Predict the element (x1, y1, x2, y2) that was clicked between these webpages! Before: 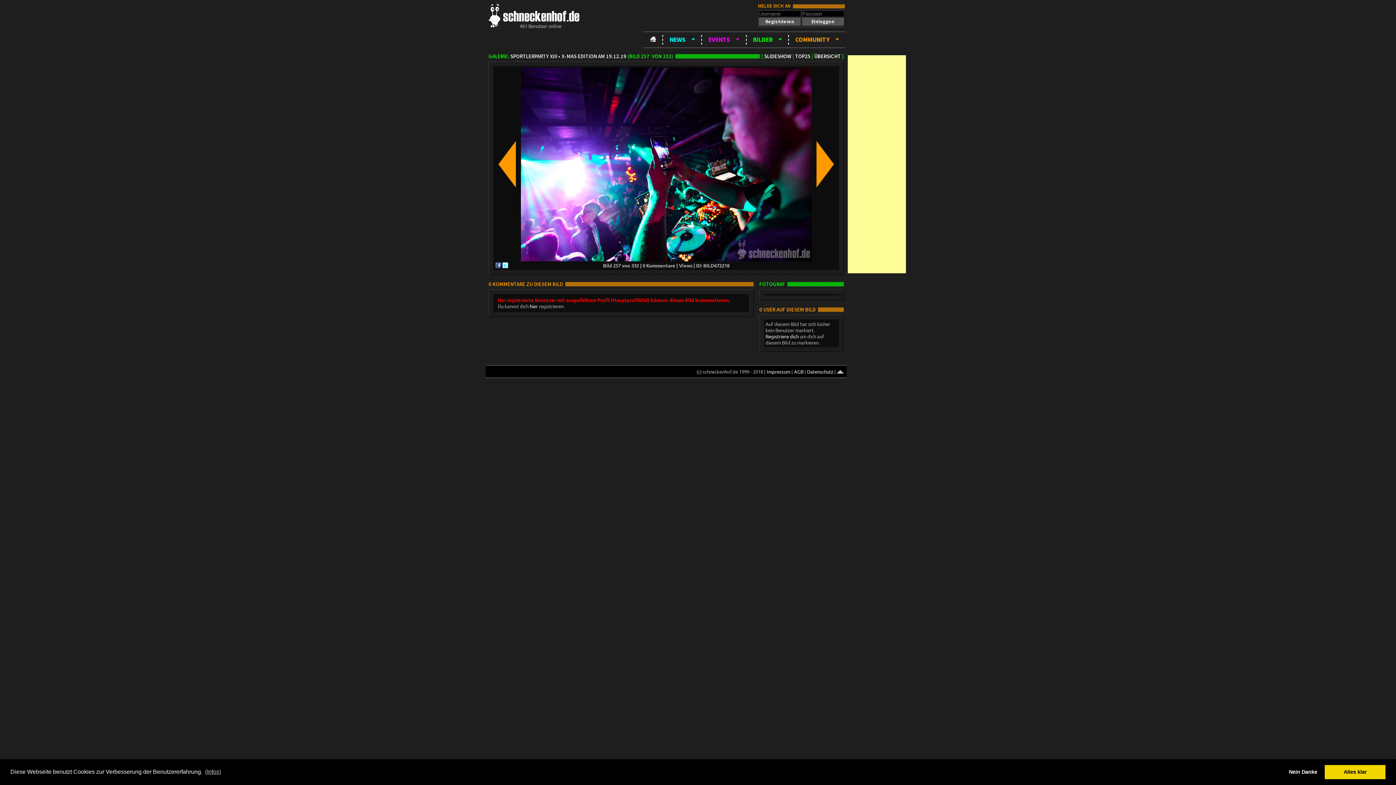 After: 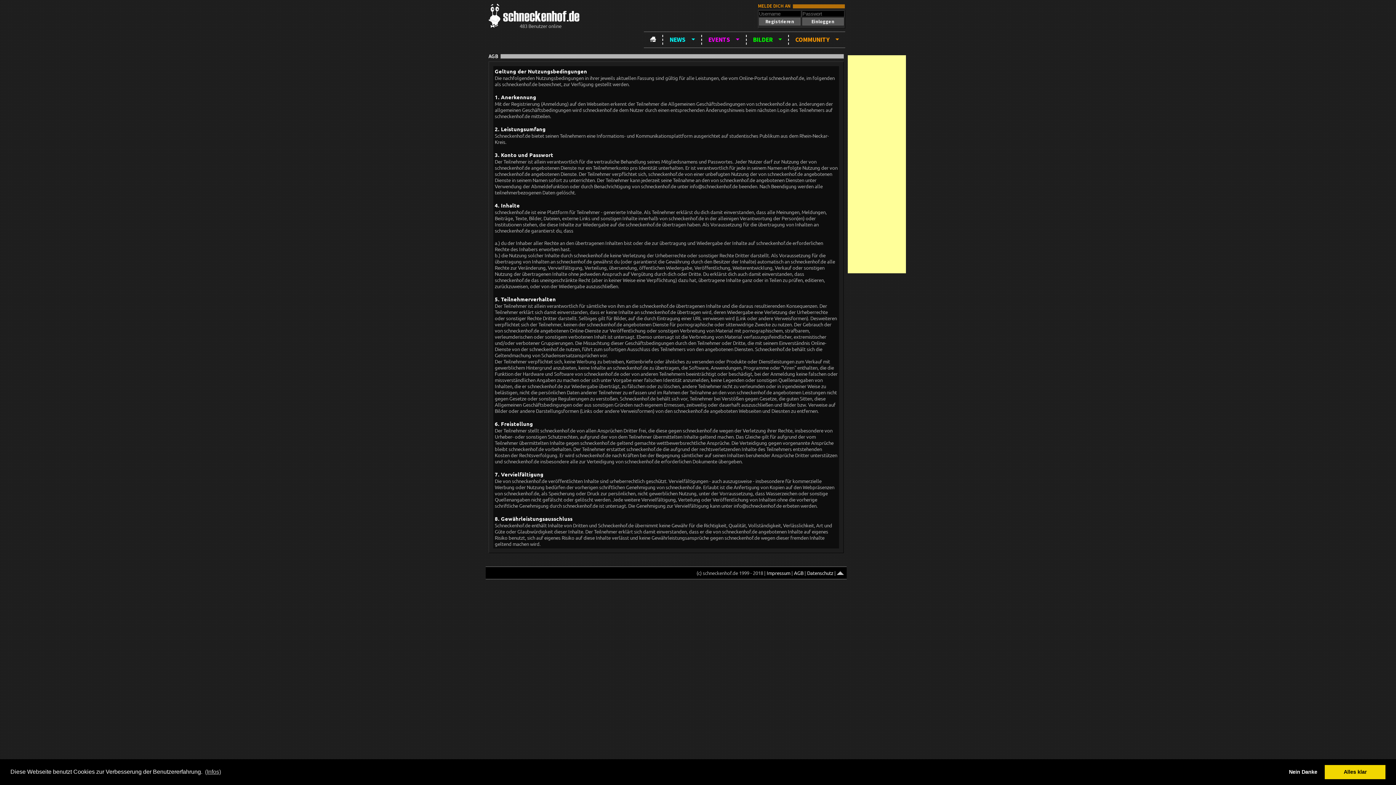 Action: label: AGB bbox: (794, 368, 803, 374)